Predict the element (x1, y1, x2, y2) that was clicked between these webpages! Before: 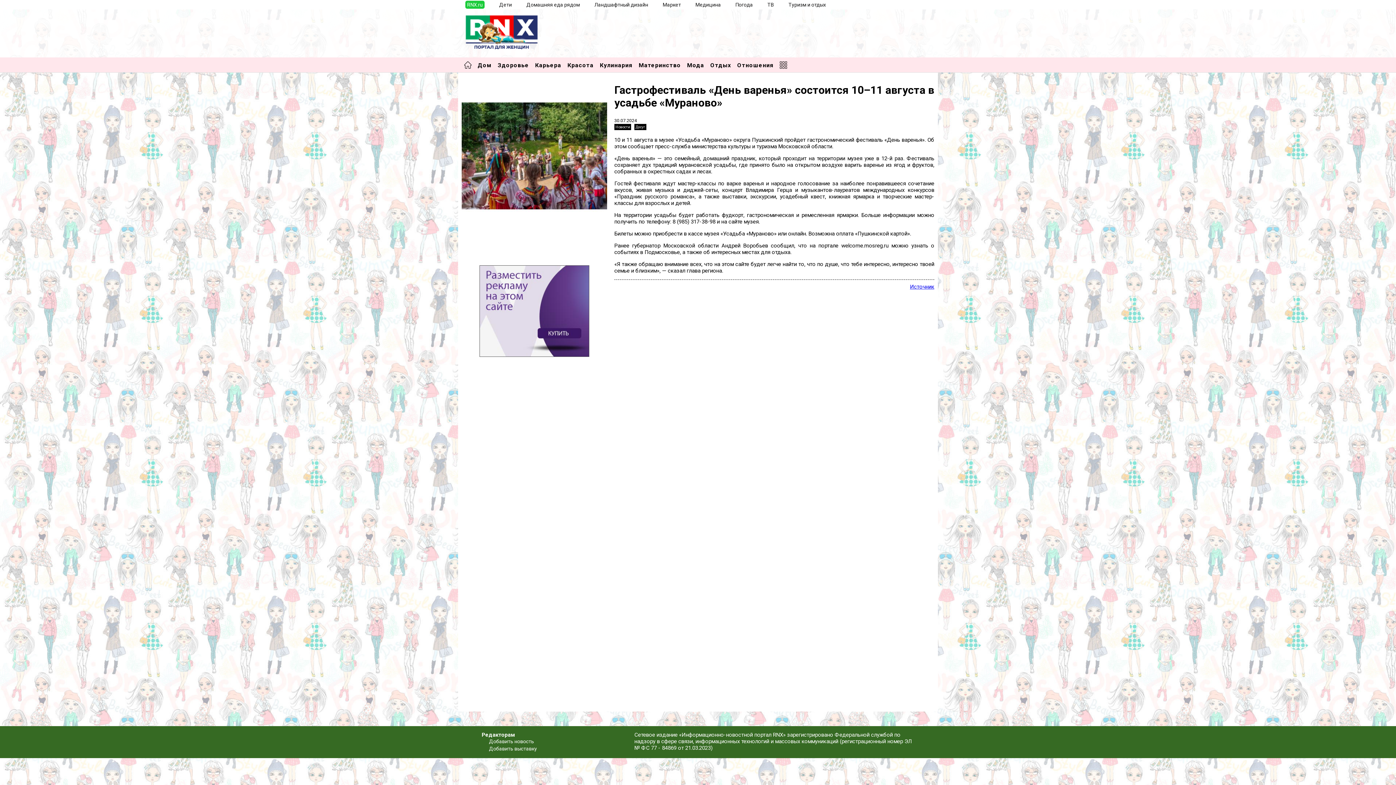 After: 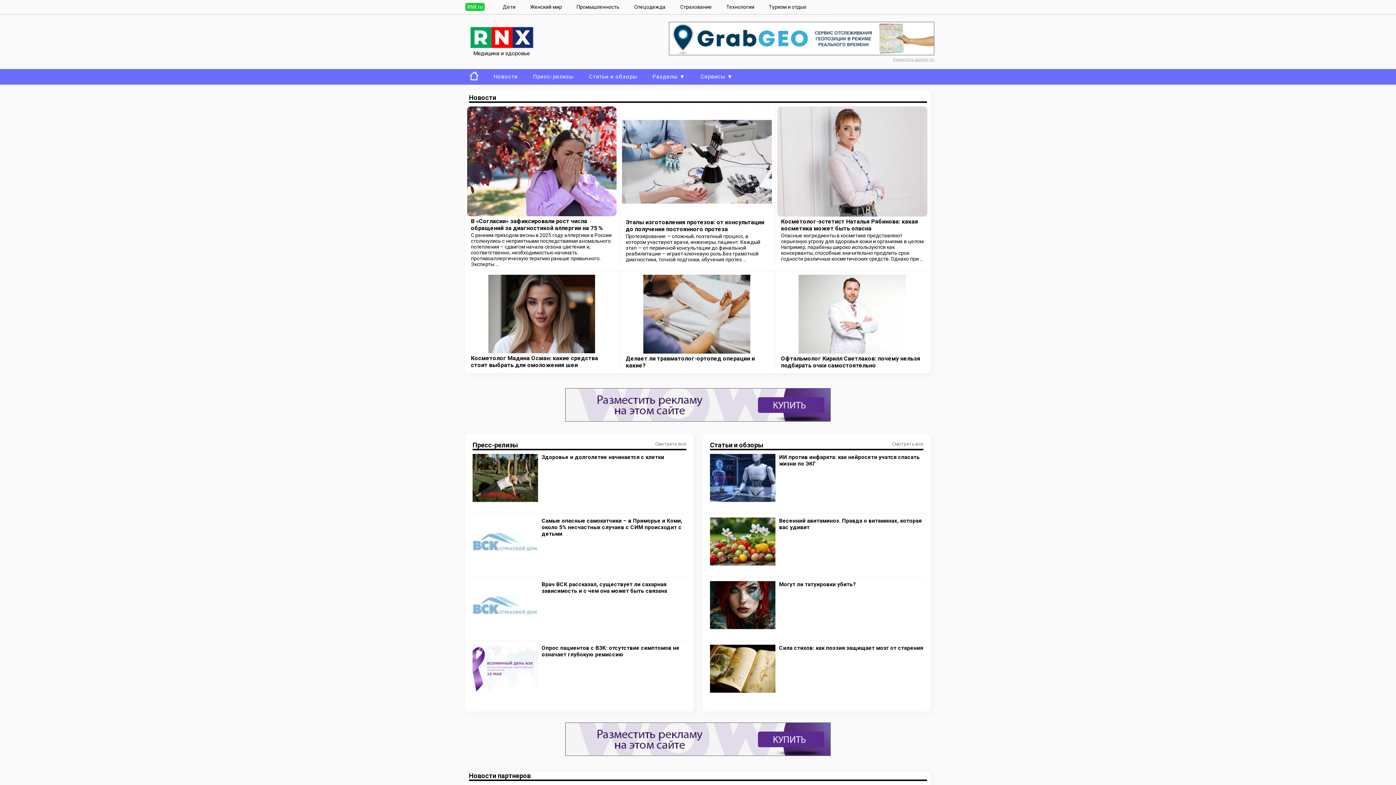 Action: label: Медицина bbox: (695, 1, 721, 7)